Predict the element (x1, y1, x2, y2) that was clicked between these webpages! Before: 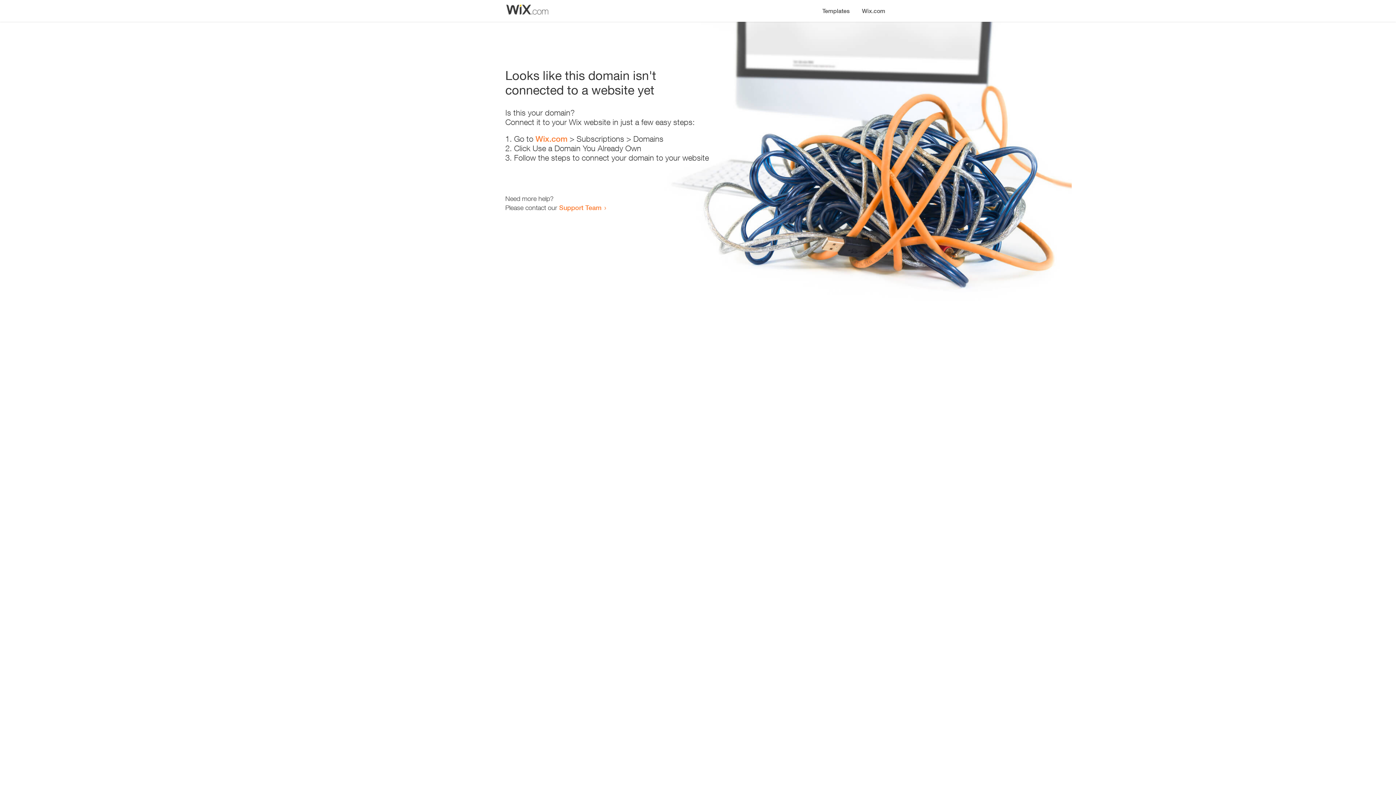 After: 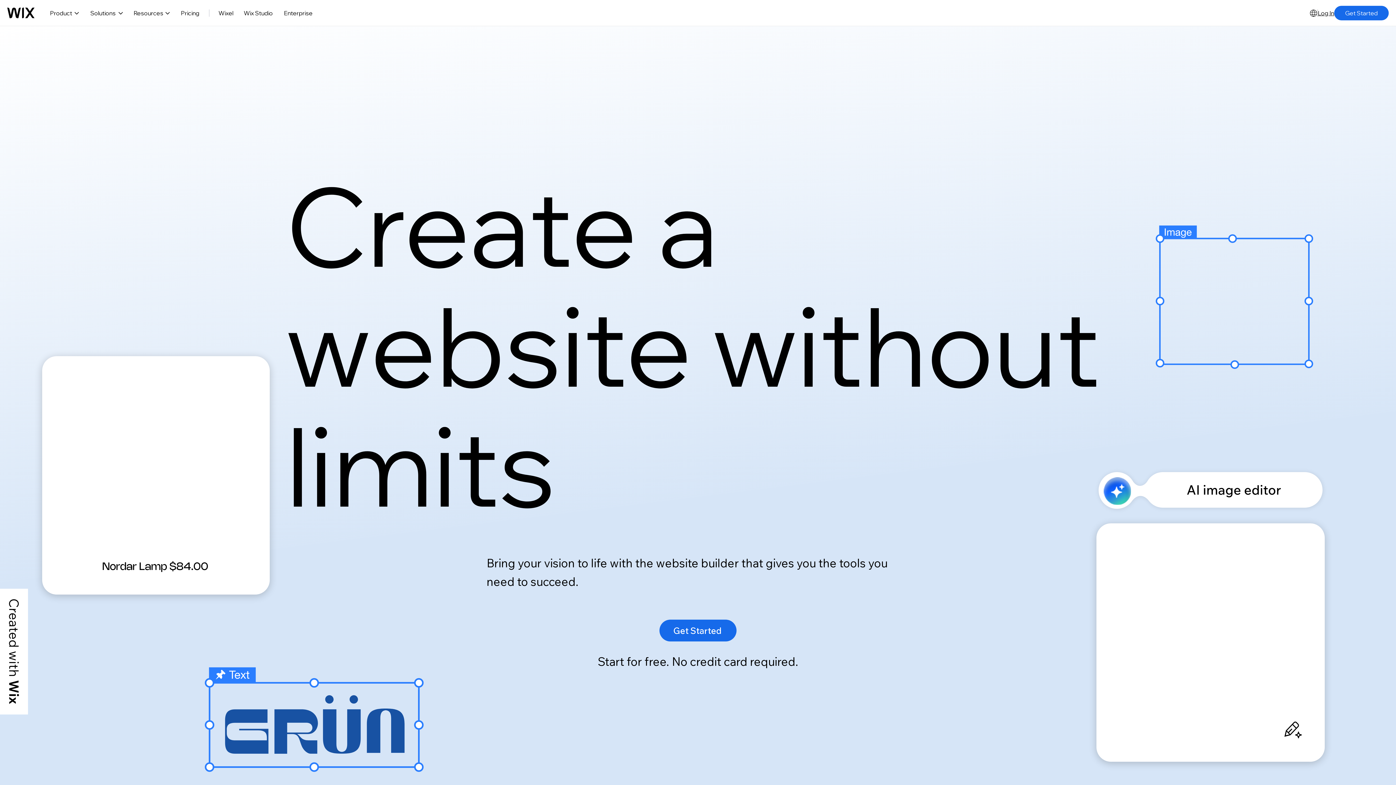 Action: label: Wix.com bbox: (856, 0, 890, 14)